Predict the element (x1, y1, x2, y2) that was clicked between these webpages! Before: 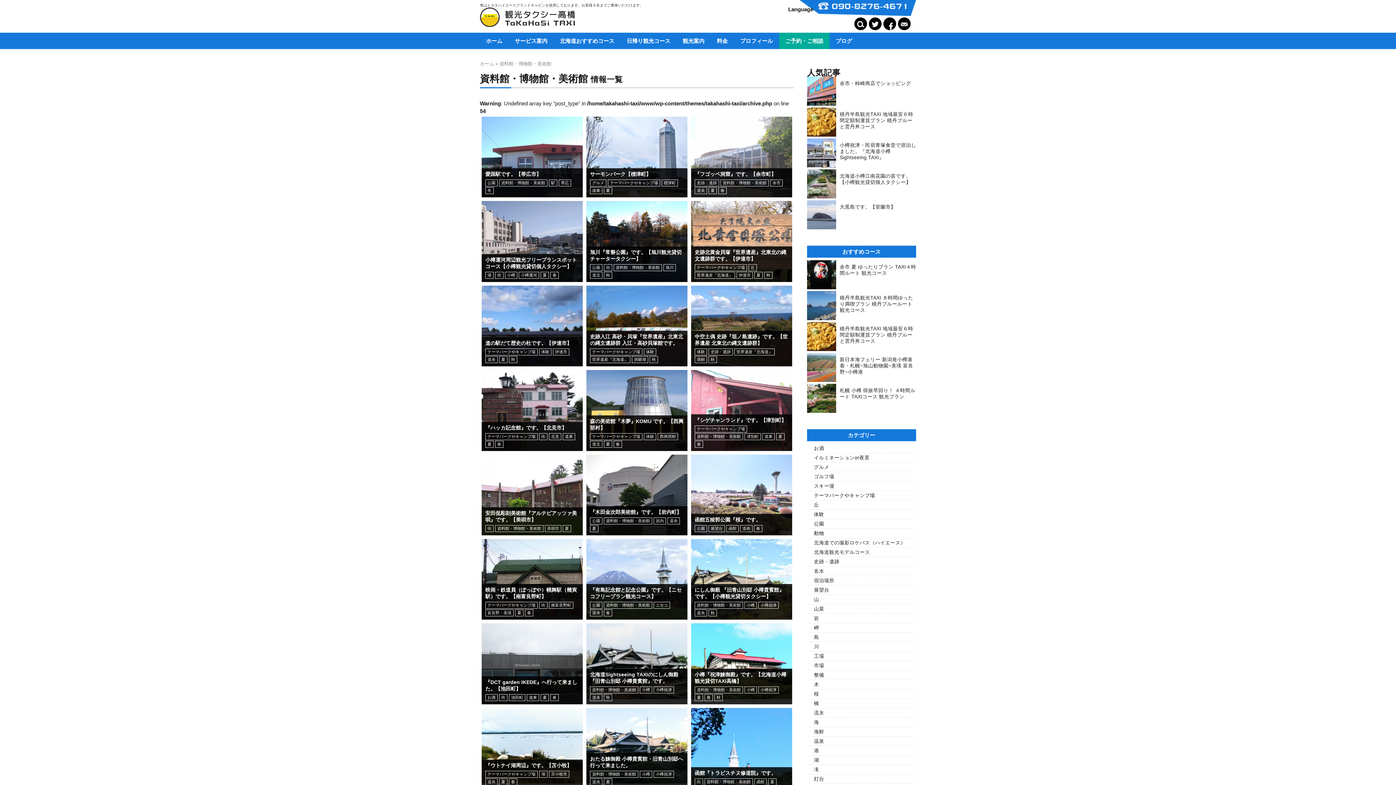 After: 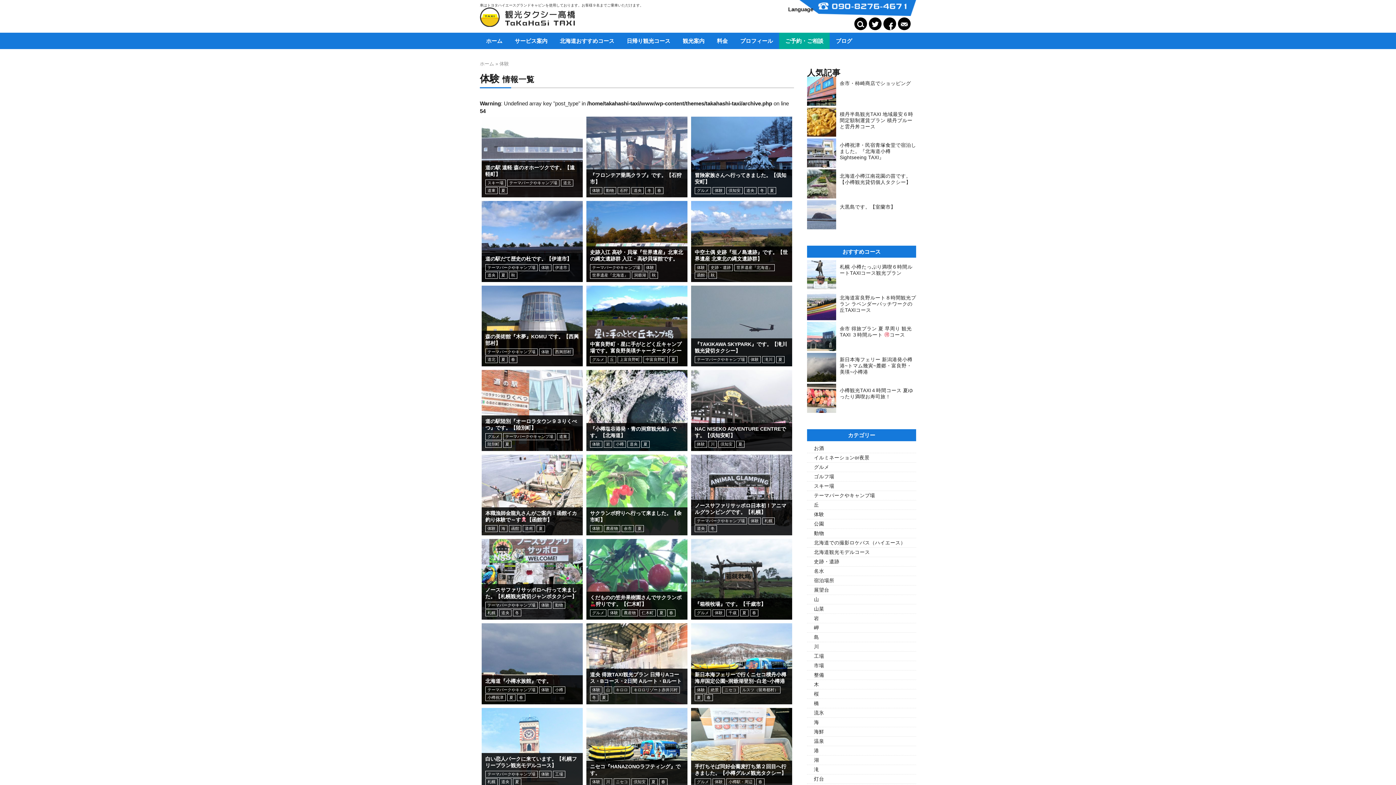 Action: label: 体験 bbox: (807, 510, 916, 519)